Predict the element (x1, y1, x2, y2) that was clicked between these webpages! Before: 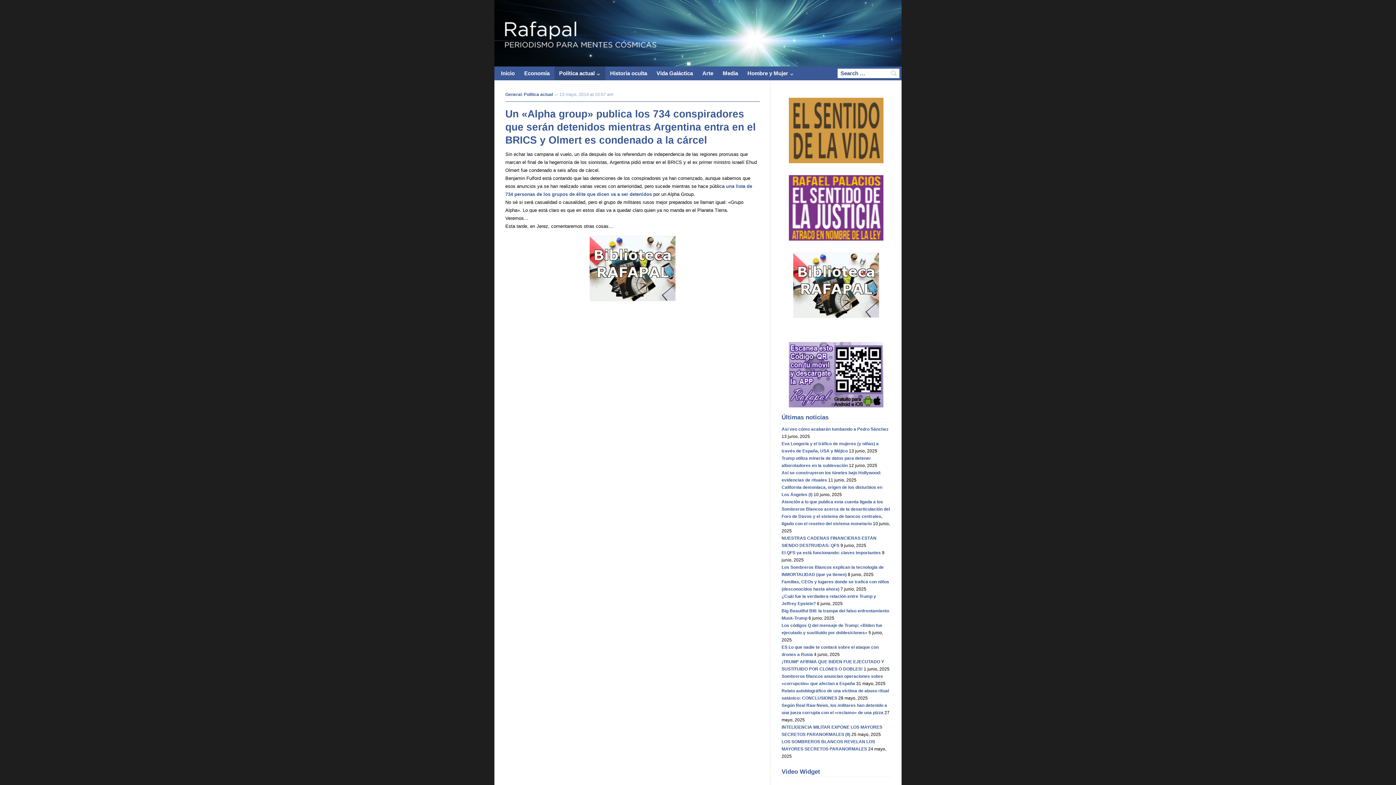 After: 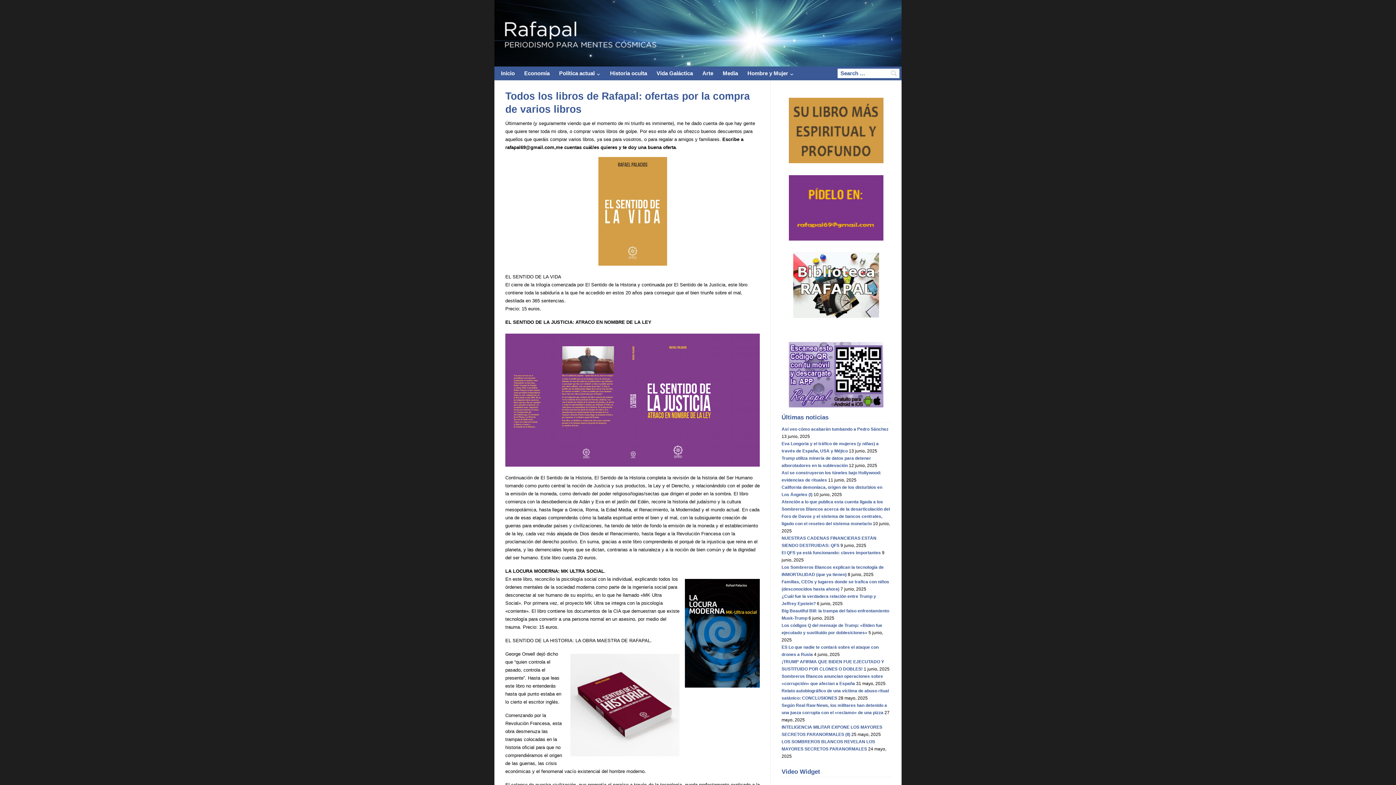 Action: bbox: (793, 282, 879, 287)